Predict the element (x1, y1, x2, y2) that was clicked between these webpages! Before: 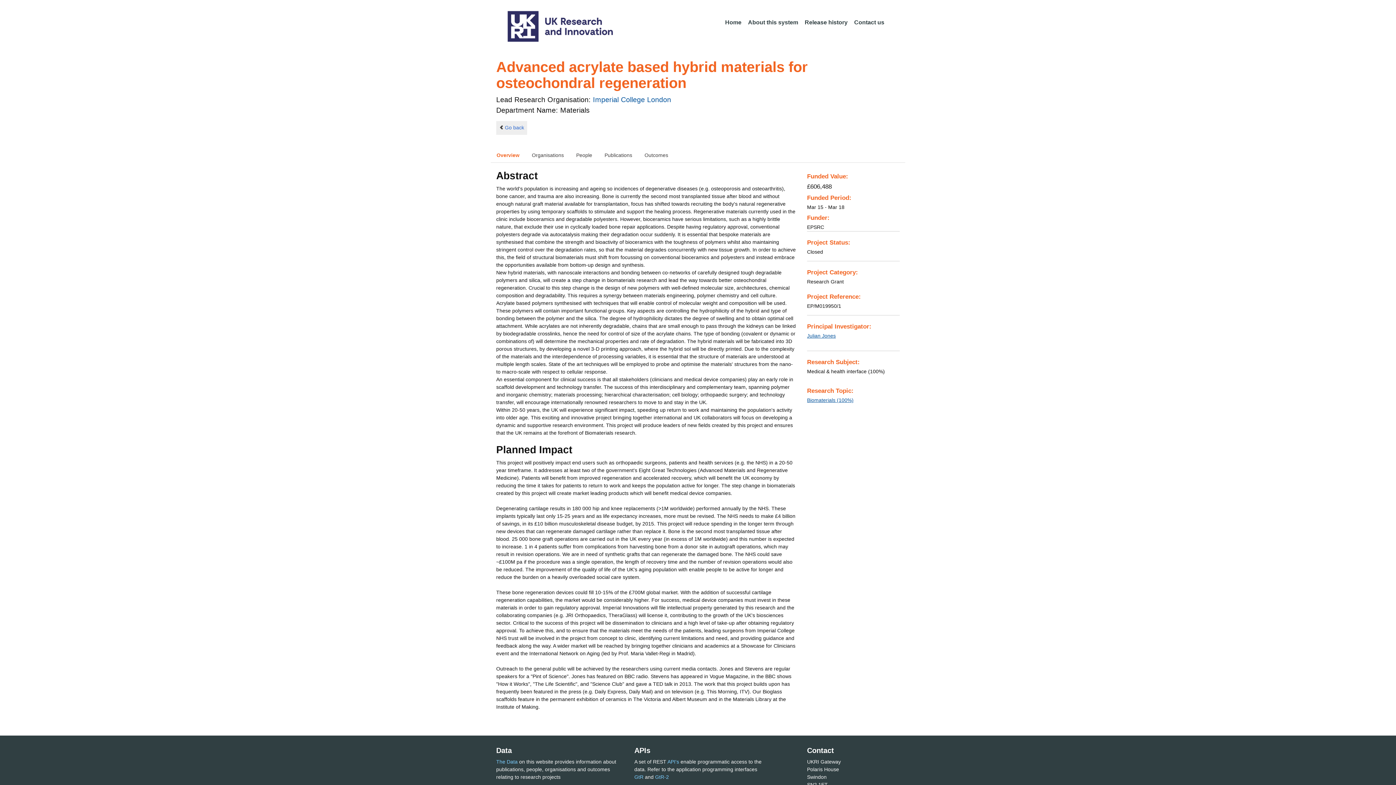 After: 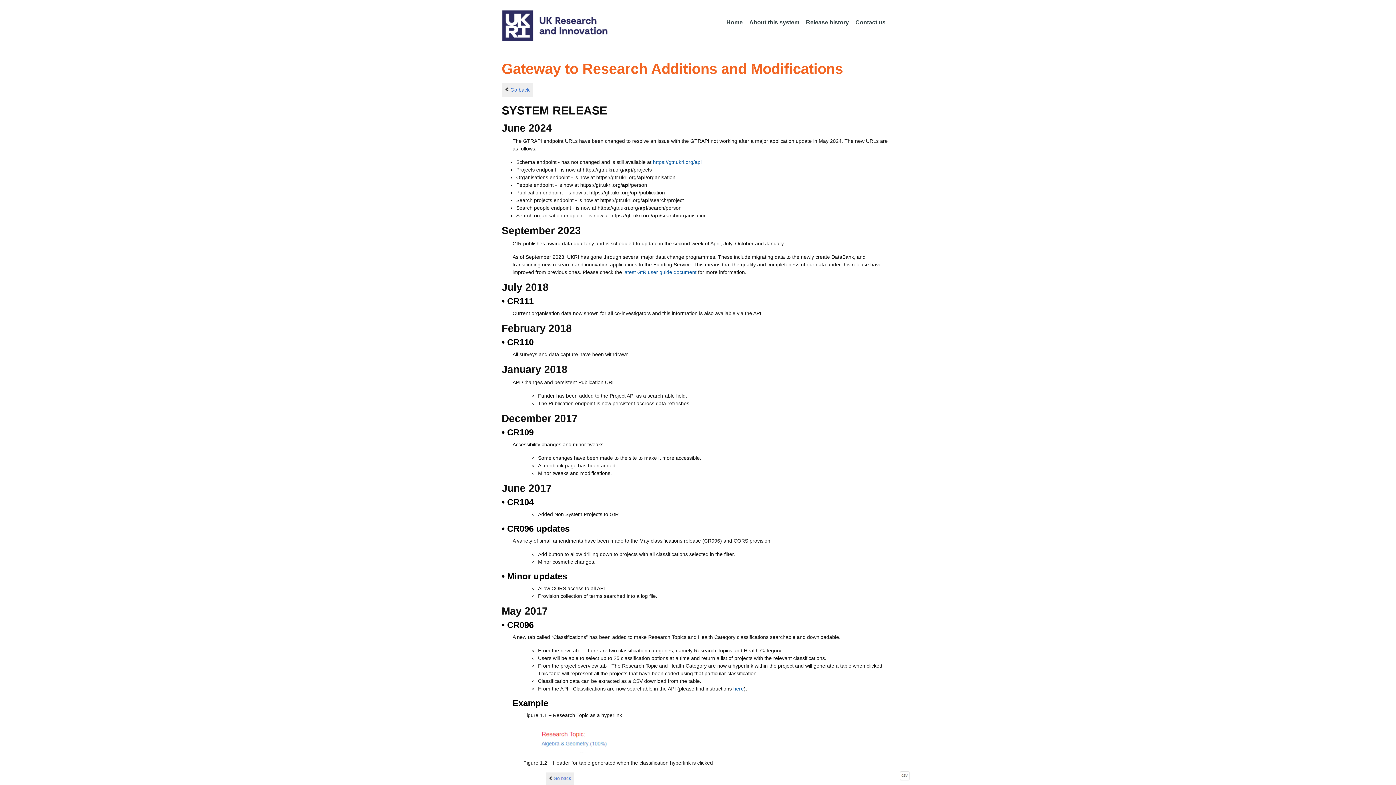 Action: label: Release history bbox: (802, 15, 850, 30)